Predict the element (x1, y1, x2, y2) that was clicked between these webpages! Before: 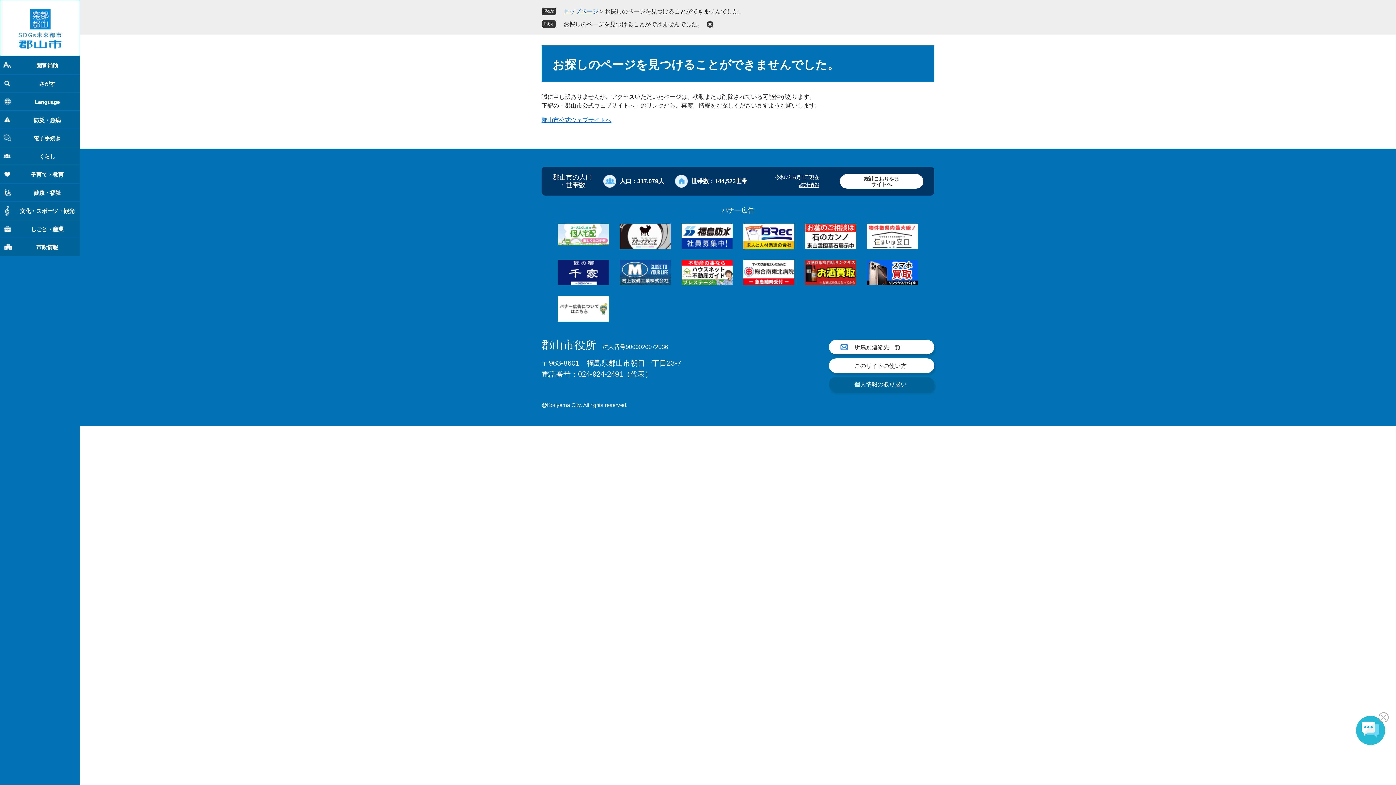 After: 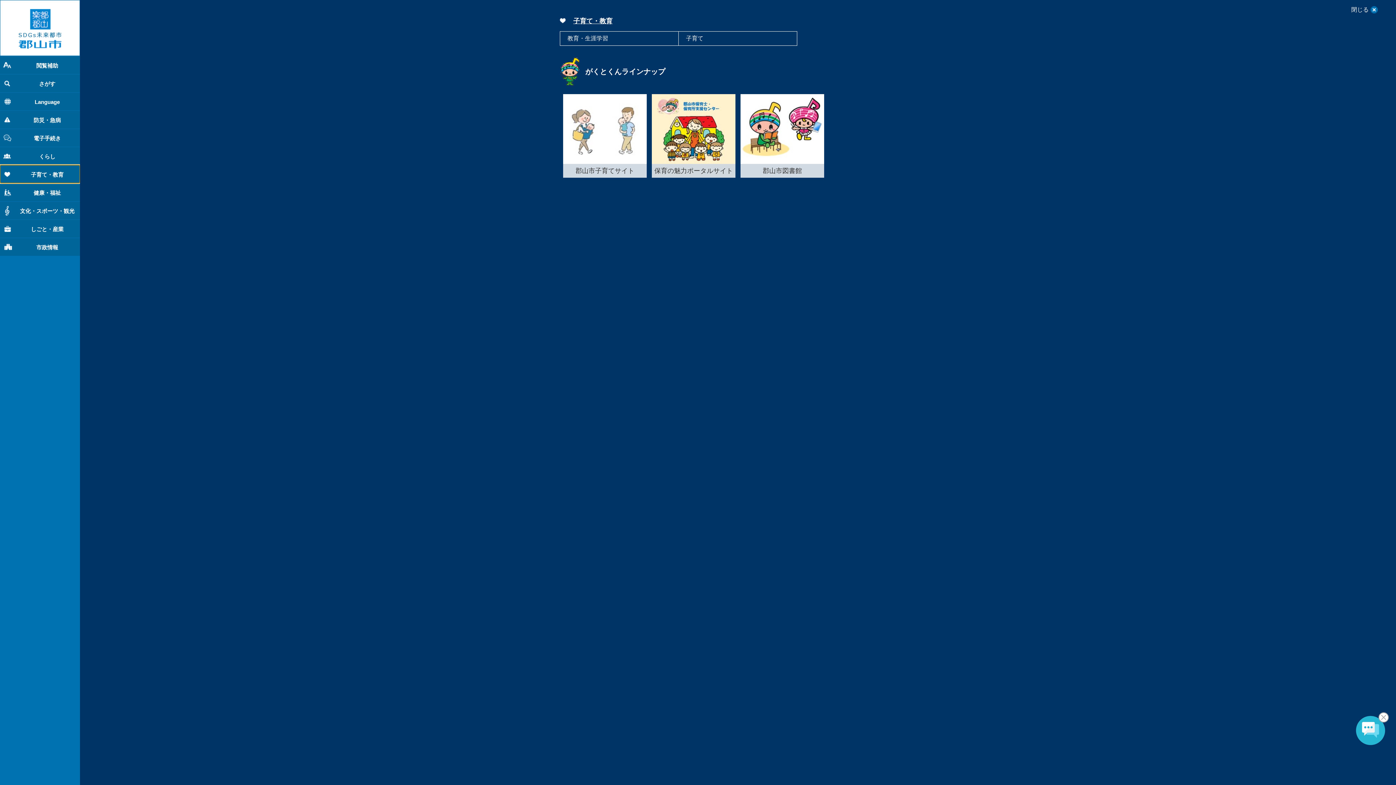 Action: label: 子育て・教育 bbox: (0, 165, 80, 183)